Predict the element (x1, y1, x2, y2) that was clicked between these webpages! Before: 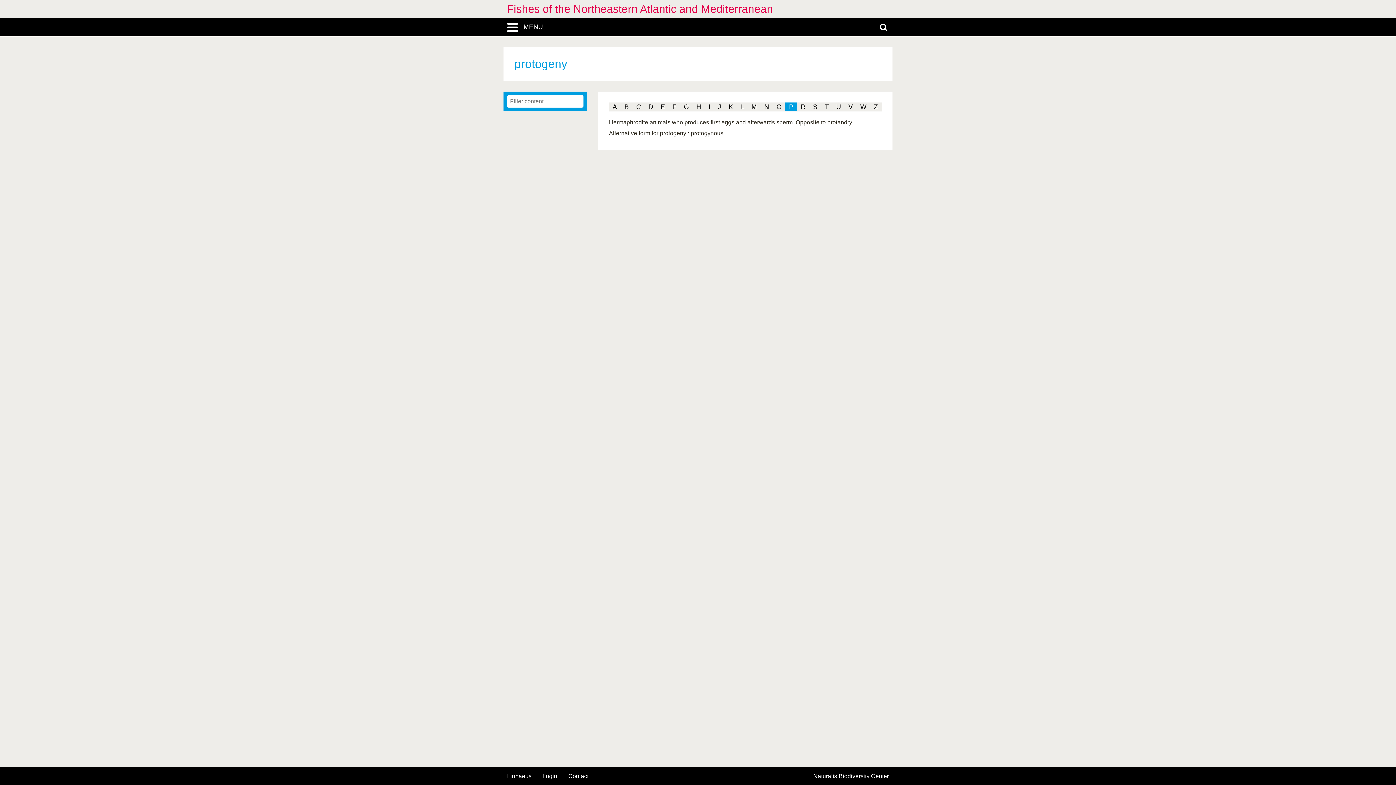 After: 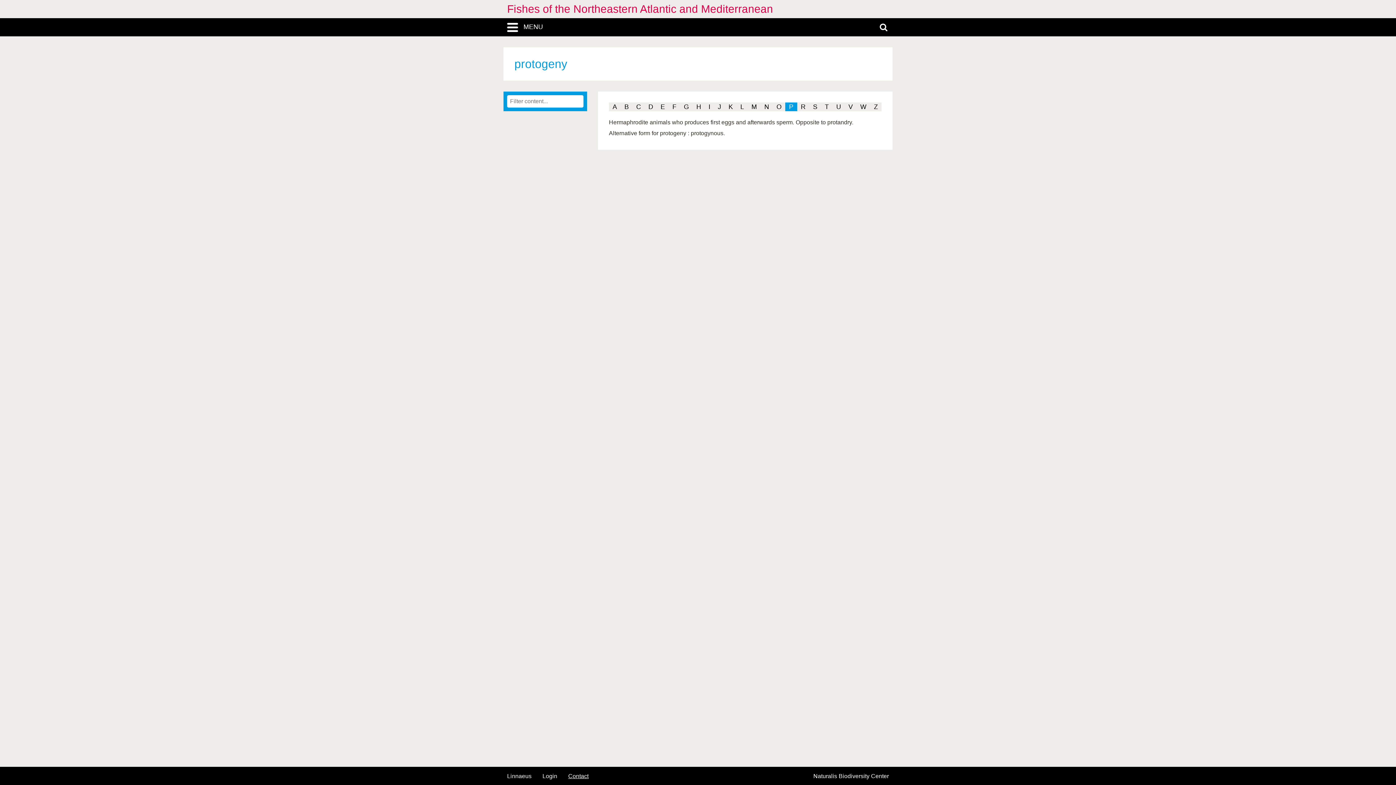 Action: label: Contact bbox: (568, 773, 588, 779)